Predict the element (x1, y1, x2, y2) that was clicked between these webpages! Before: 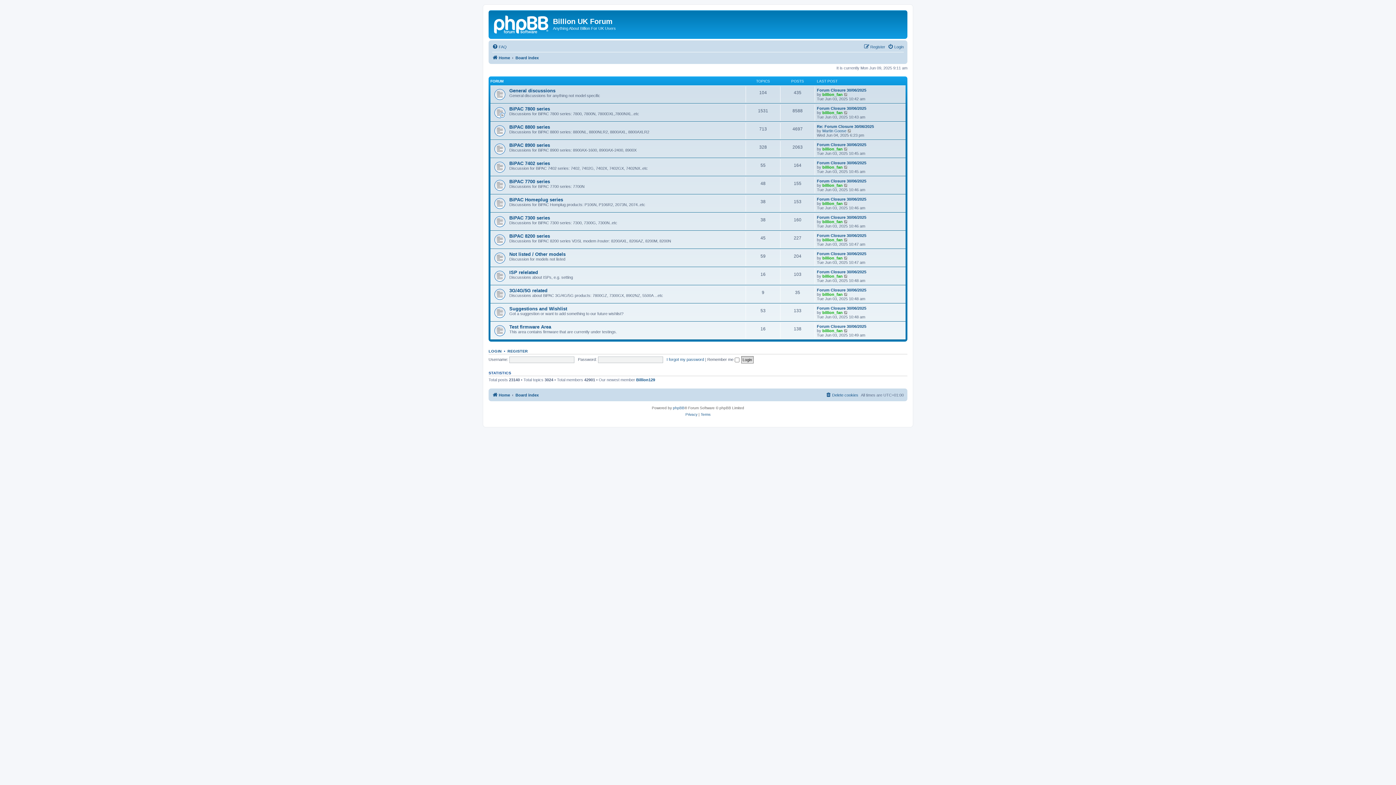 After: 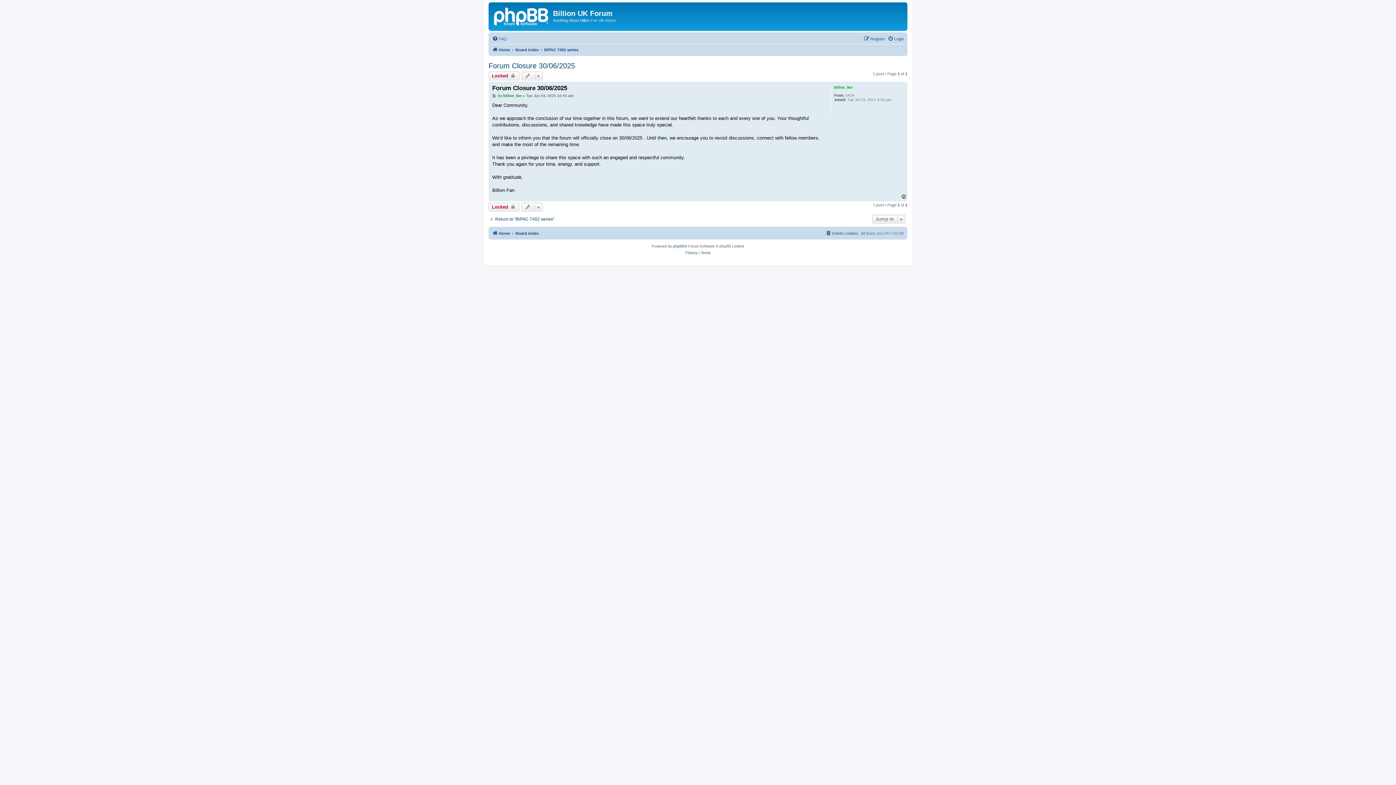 Action: bbox: (844, 165, 848, 169) label: View the latest post